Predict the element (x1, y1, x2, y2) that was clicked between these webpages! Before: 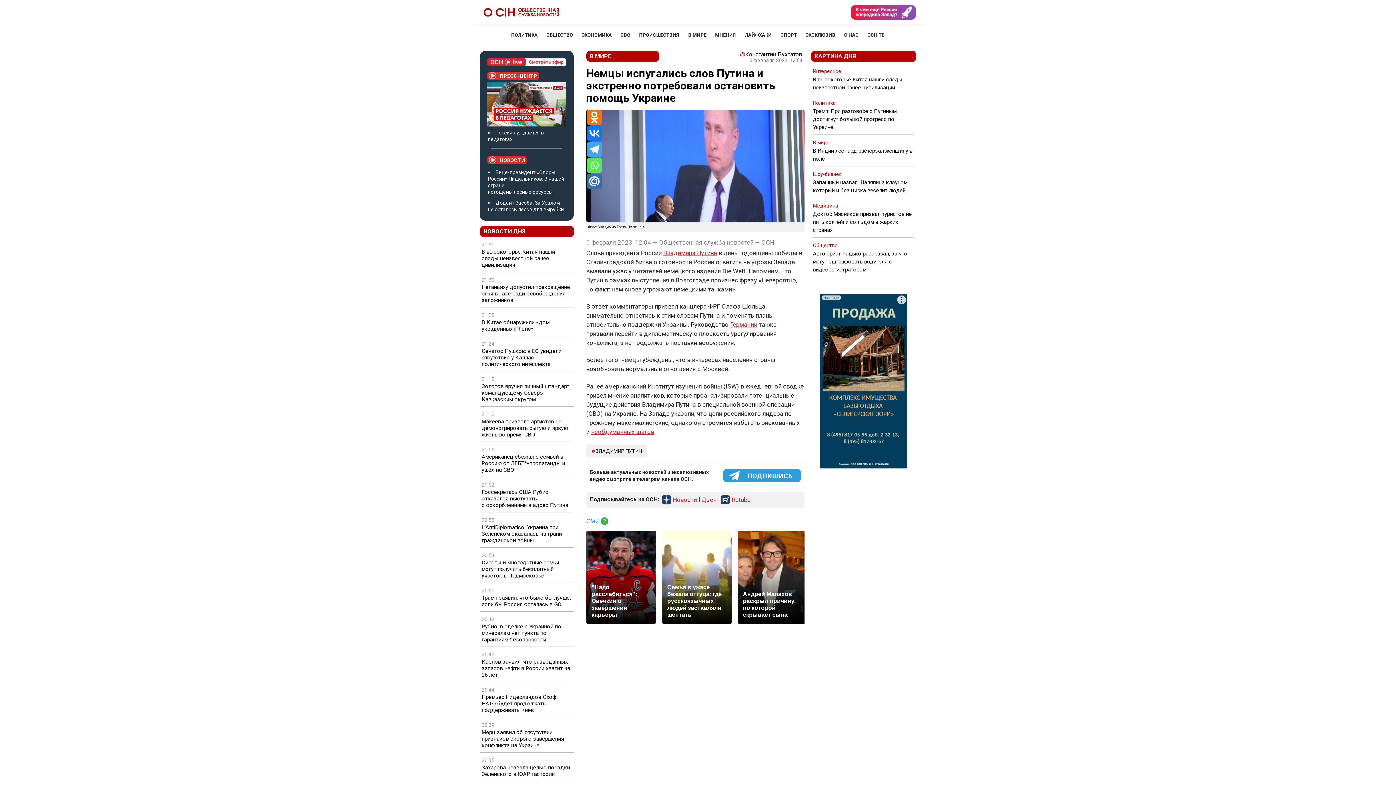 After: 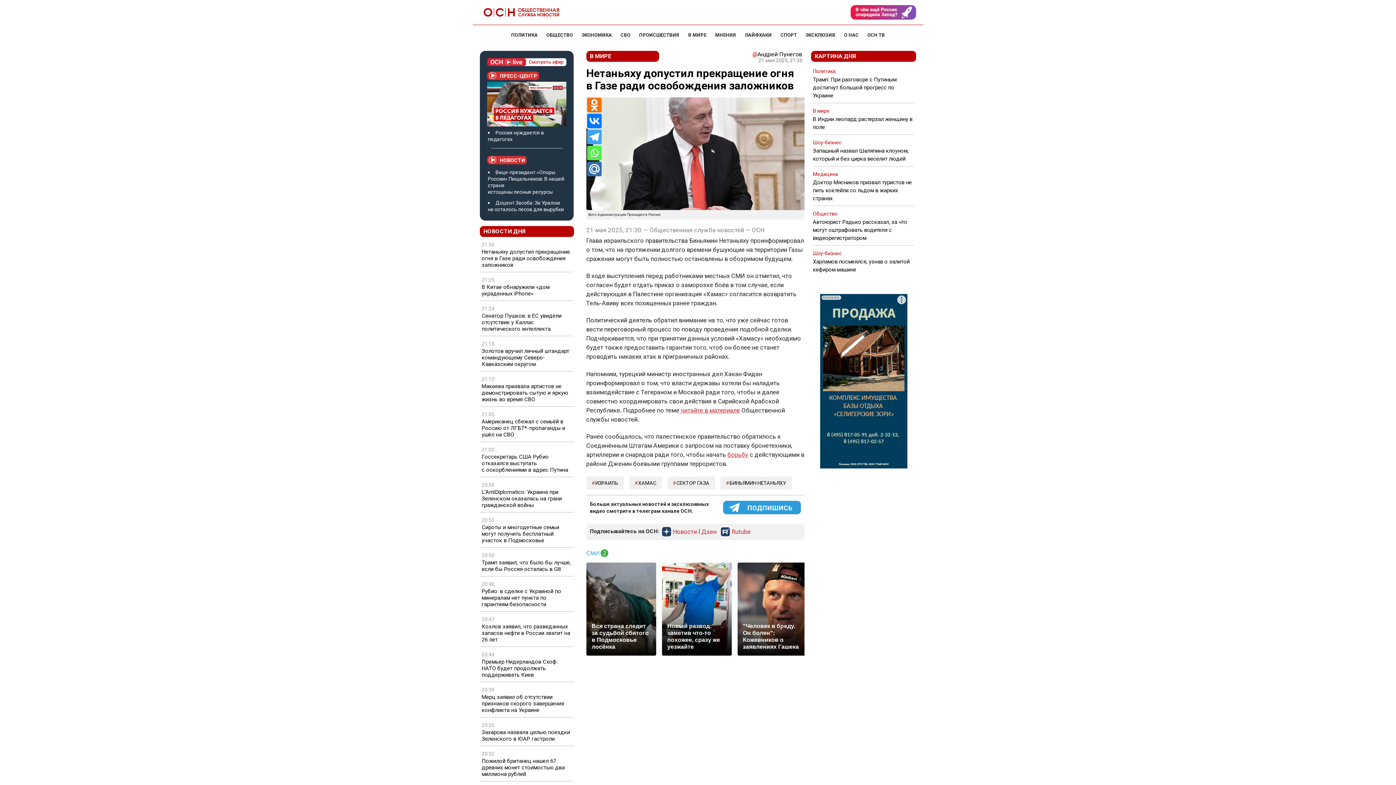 Action: bbox: (481, 283, 572, 303) label: Нетаньяху допустил прекращение огня в Газе ради освобождения заложников